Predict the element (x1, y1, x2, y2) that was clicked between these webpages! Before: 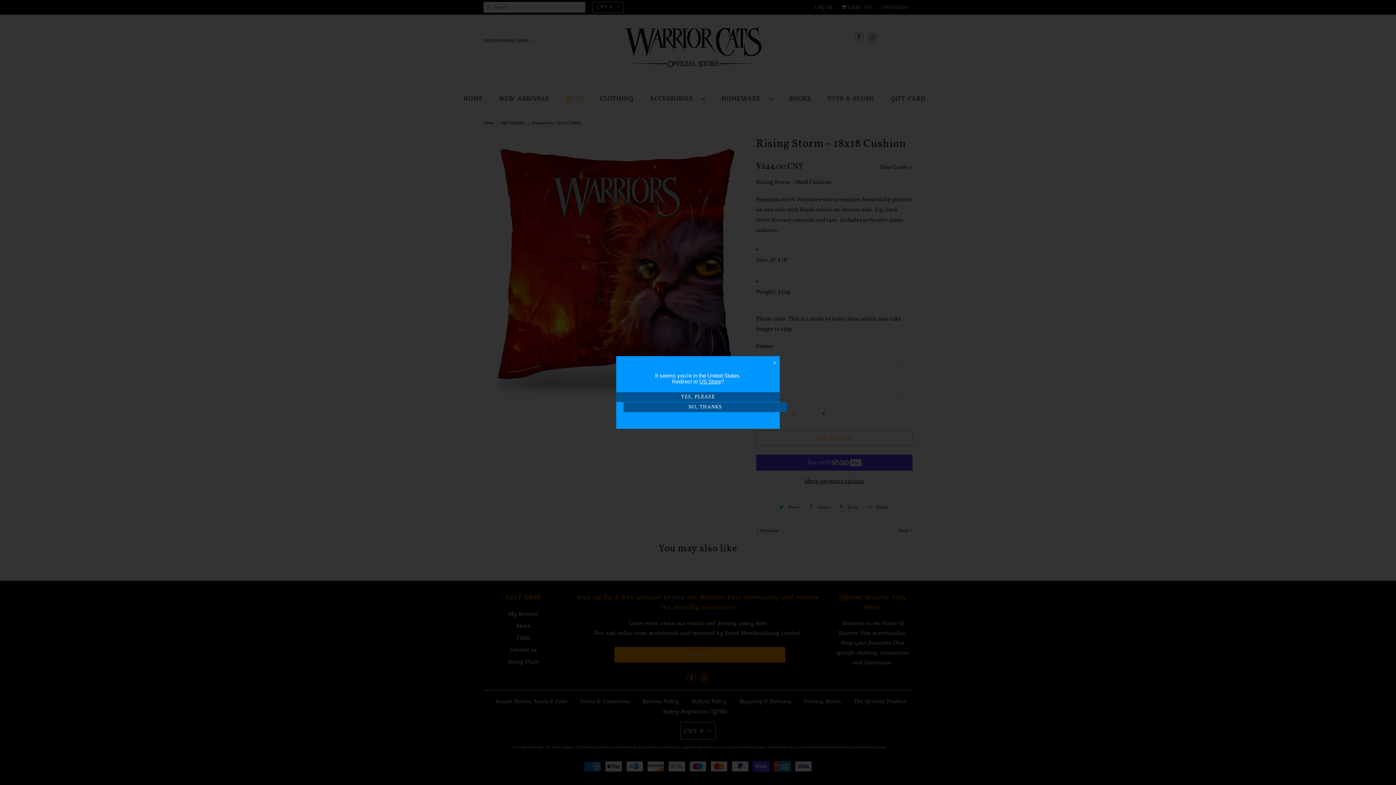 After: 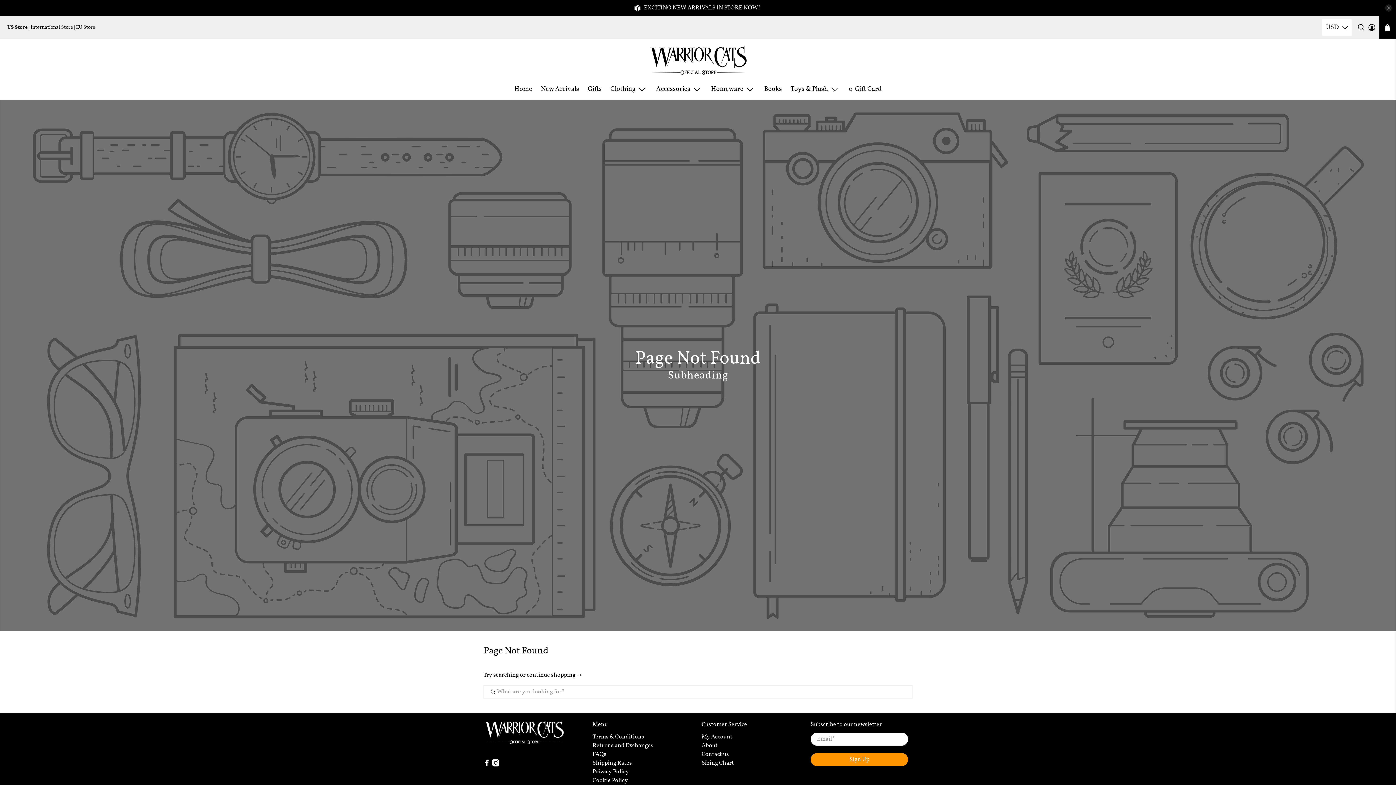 Action: bbox: (699, 378, 721, 384) label: US Store